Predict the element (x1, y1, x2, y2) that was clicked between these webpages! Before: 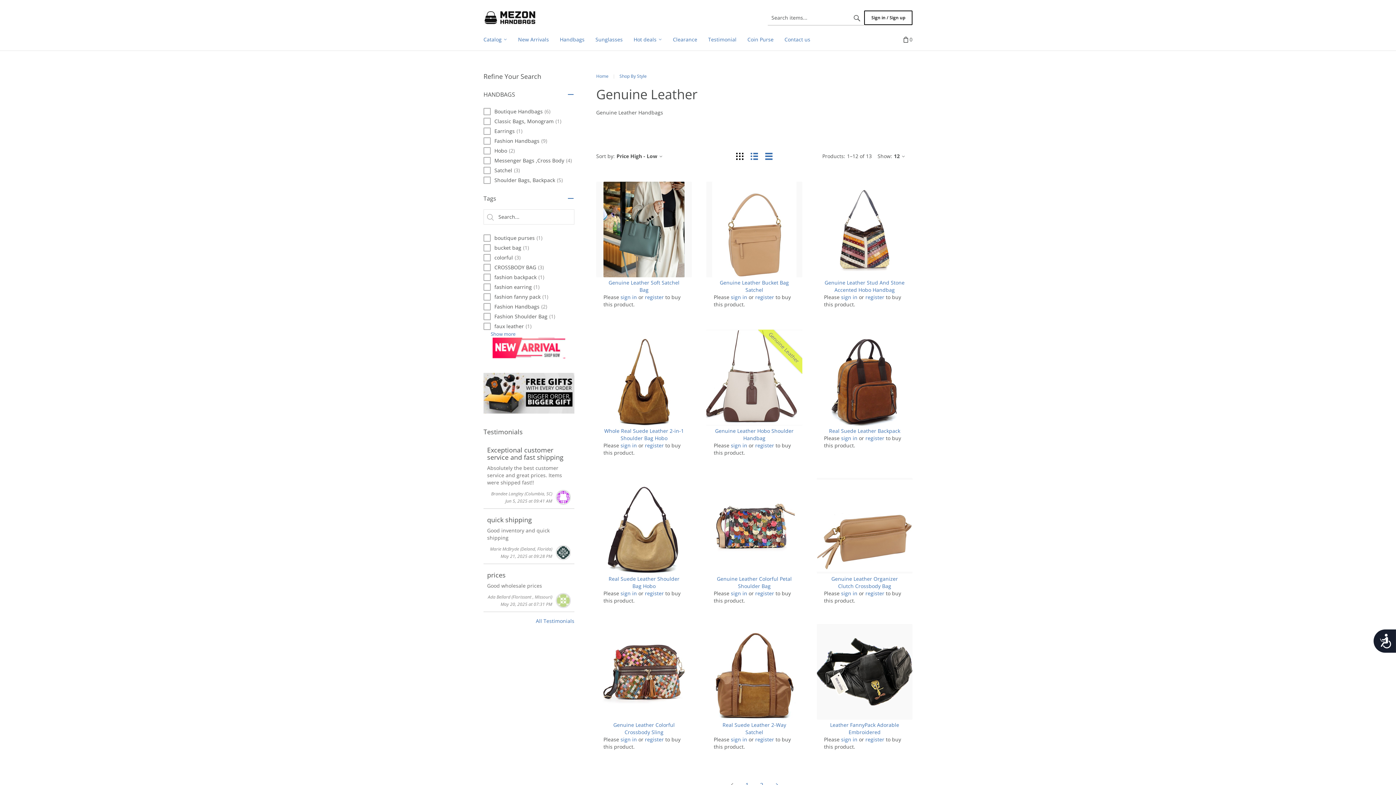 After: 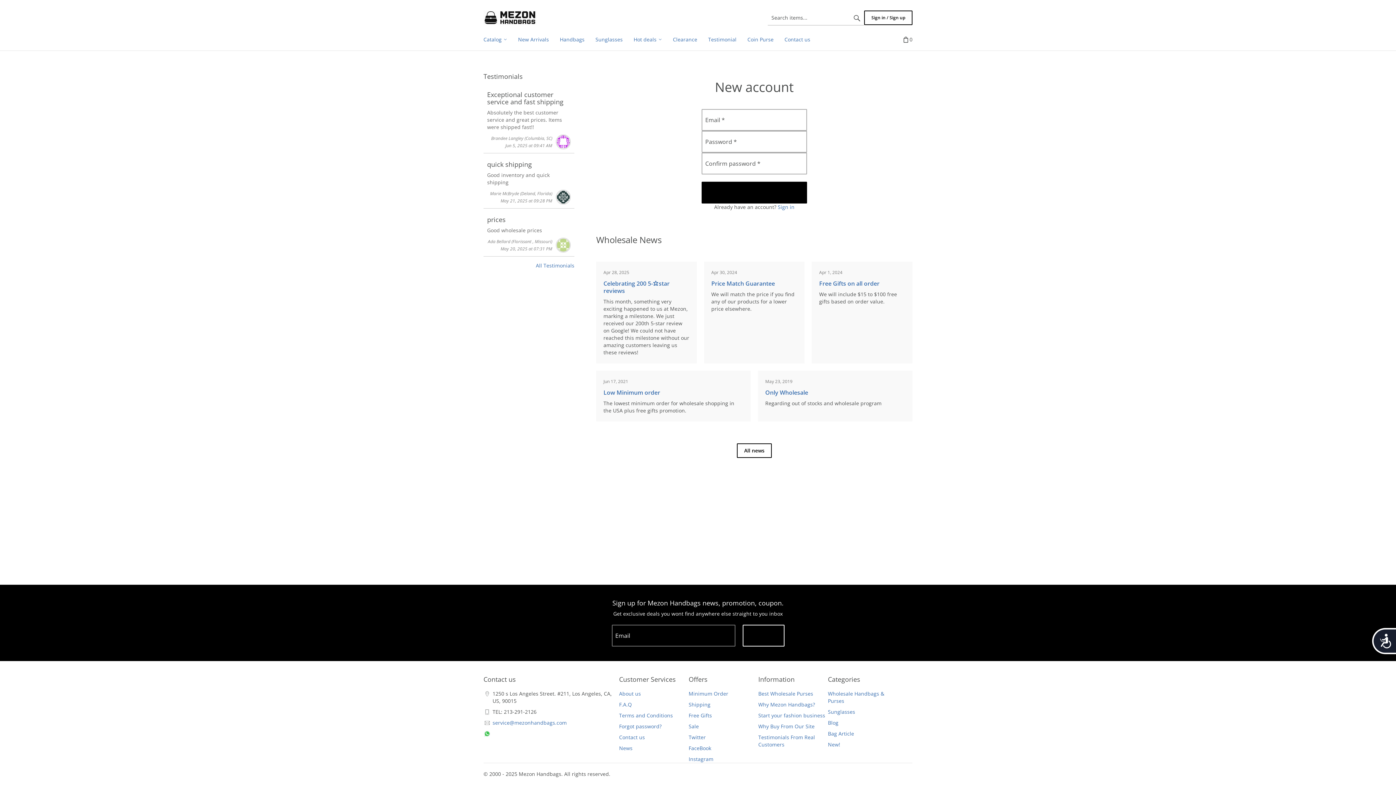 Action: label: register bbox: (755, 293, 774, 300)